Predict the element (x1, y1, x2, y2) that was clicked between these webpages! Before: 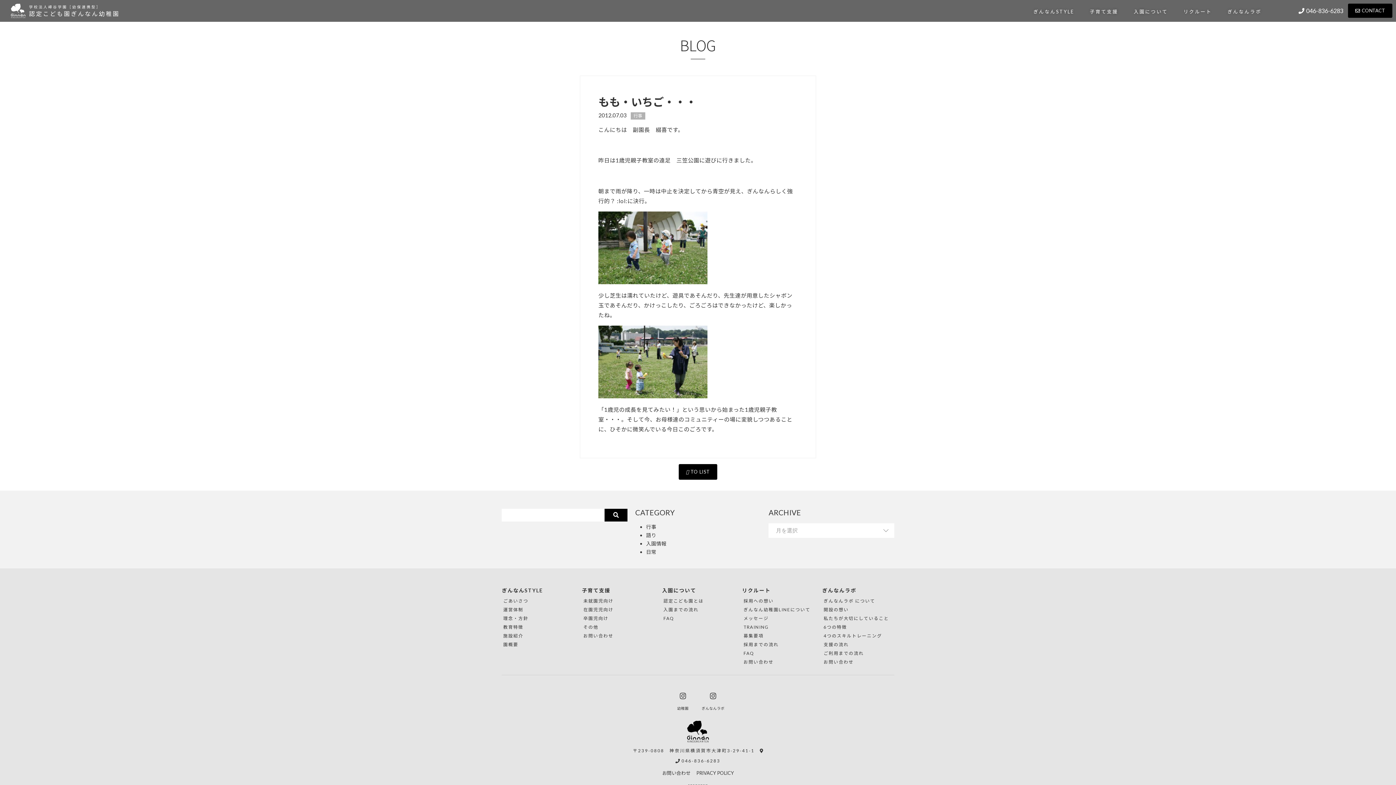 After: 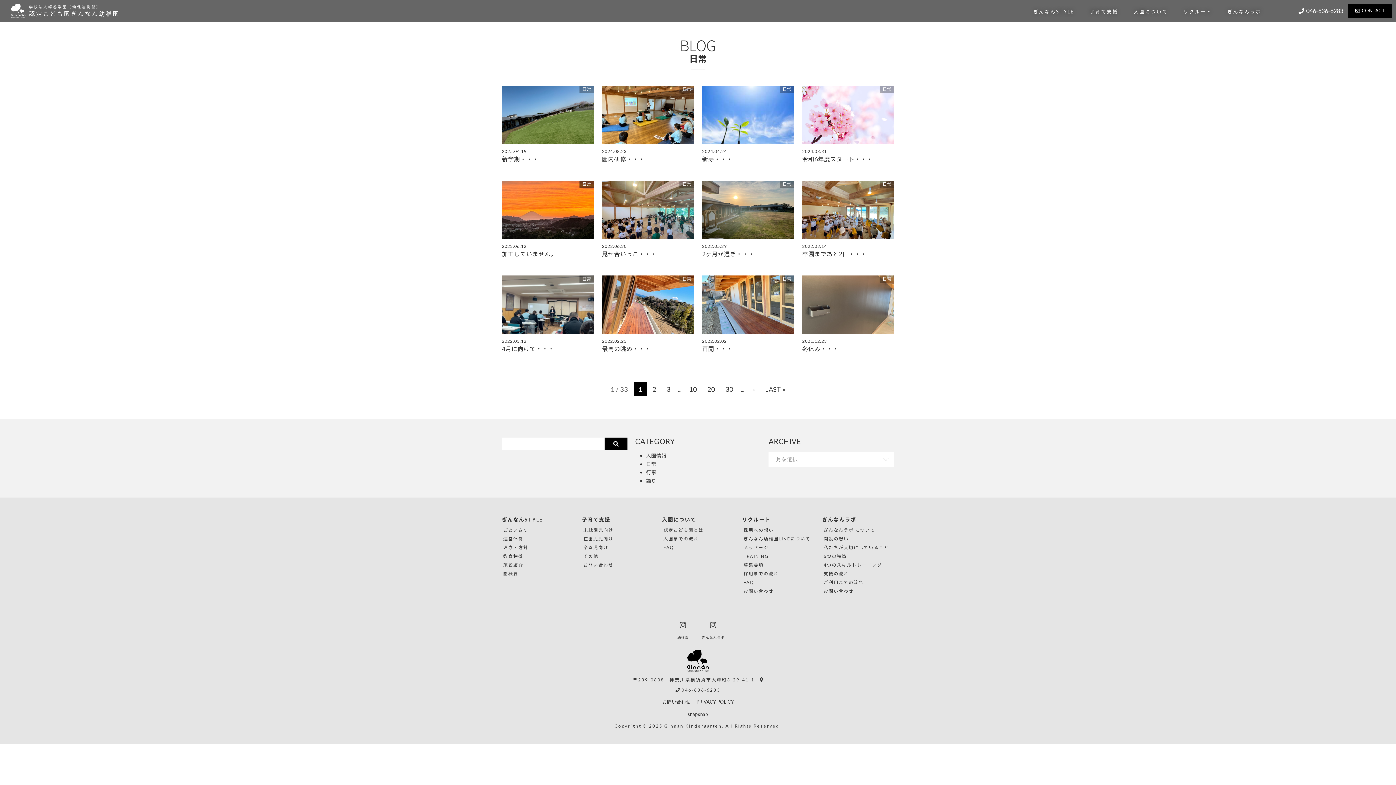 Action: label: 日常 bbox: (646, 549, 656, 555)